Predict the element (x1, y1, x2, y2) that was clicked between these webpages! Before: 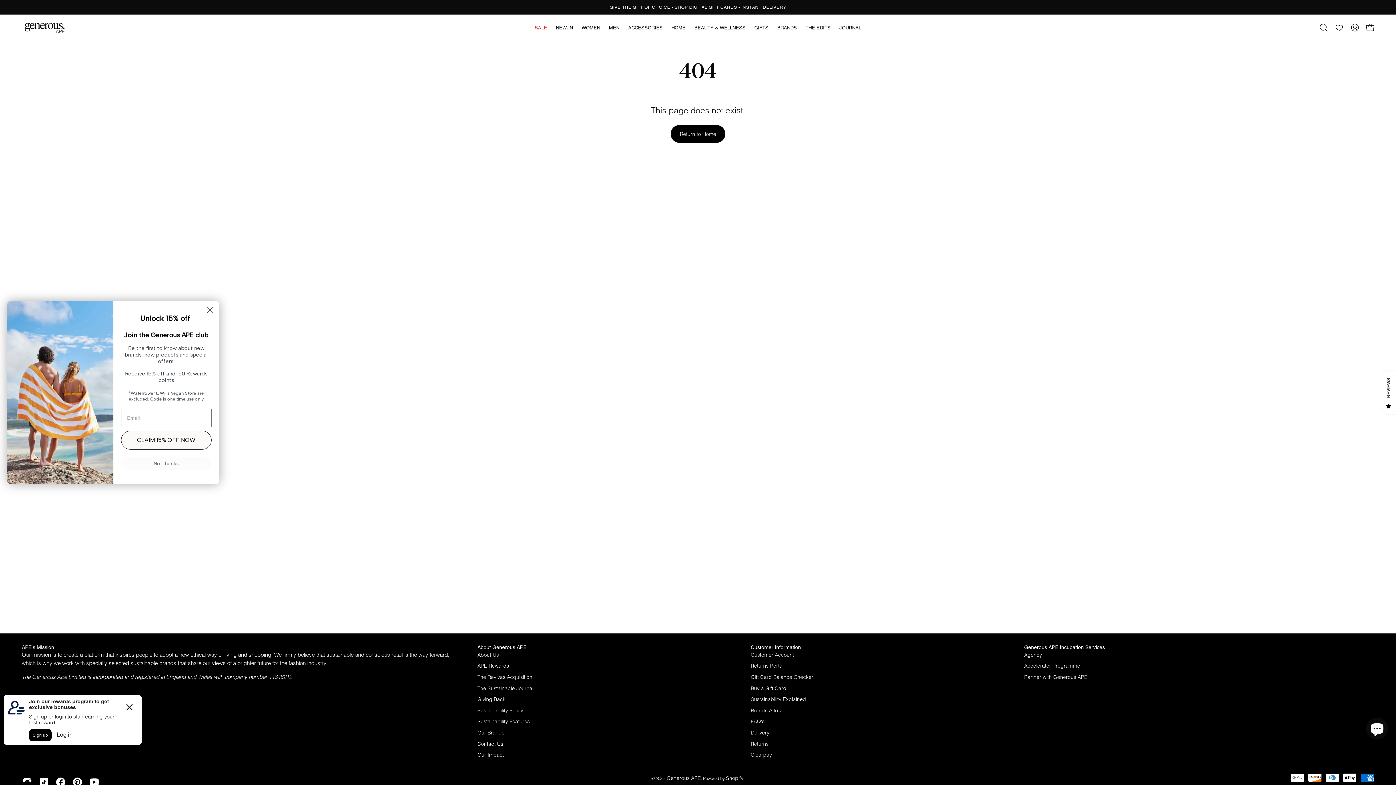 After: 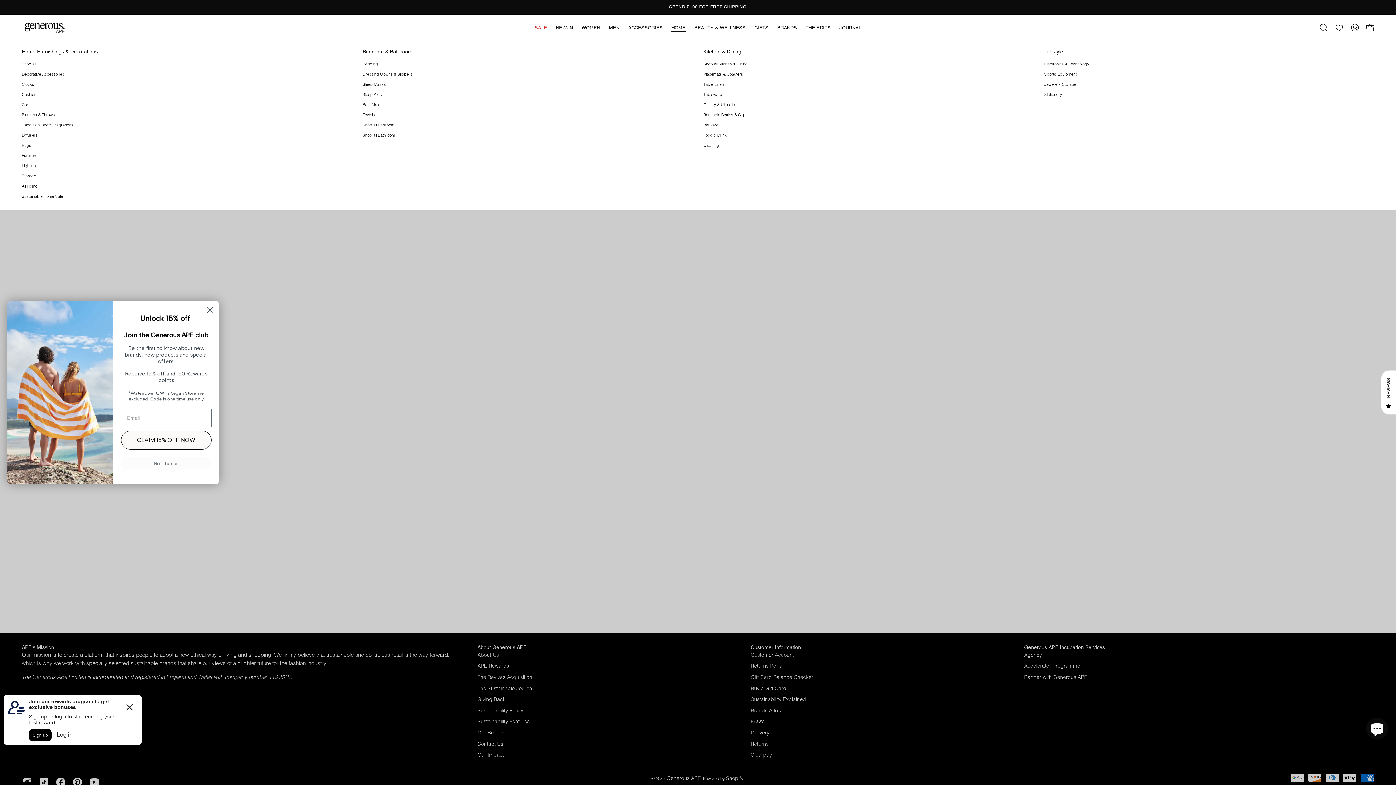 Action: label: HOME bbox: (667, 14, 690, 41)